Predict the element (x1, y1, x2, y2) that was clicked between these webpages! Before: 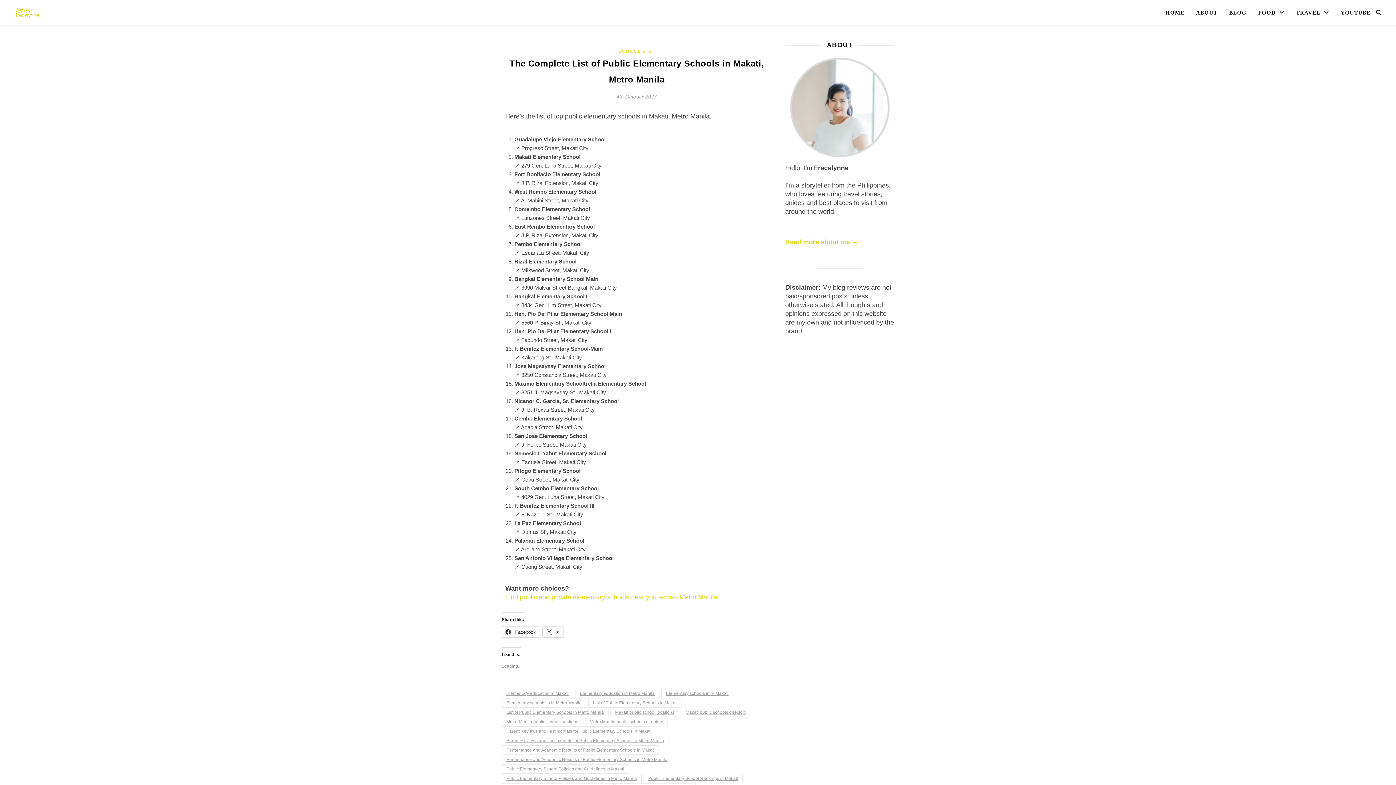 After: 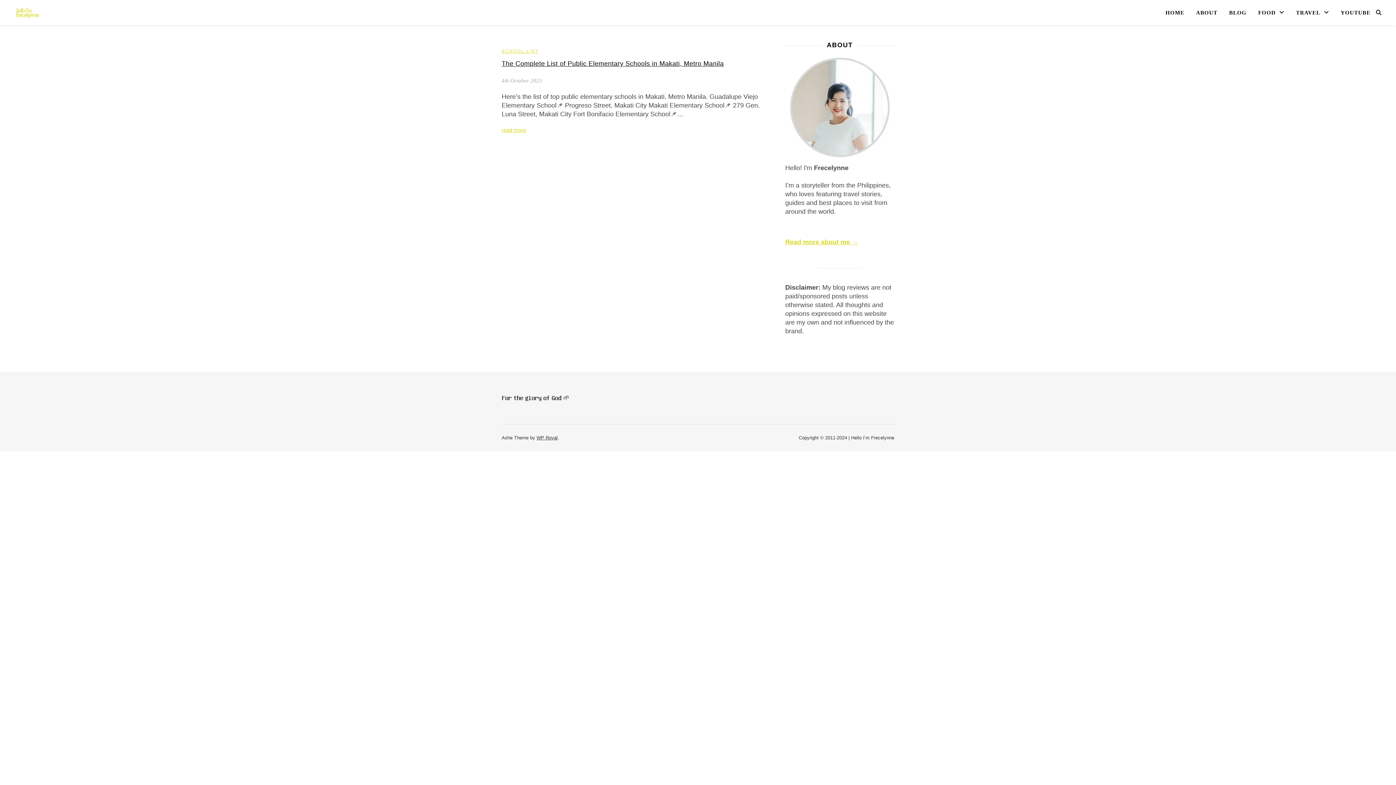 Action: bbox: (501, 745, 659, 755) label: Performance and Academic Results of Public Elementary Schools in Makati